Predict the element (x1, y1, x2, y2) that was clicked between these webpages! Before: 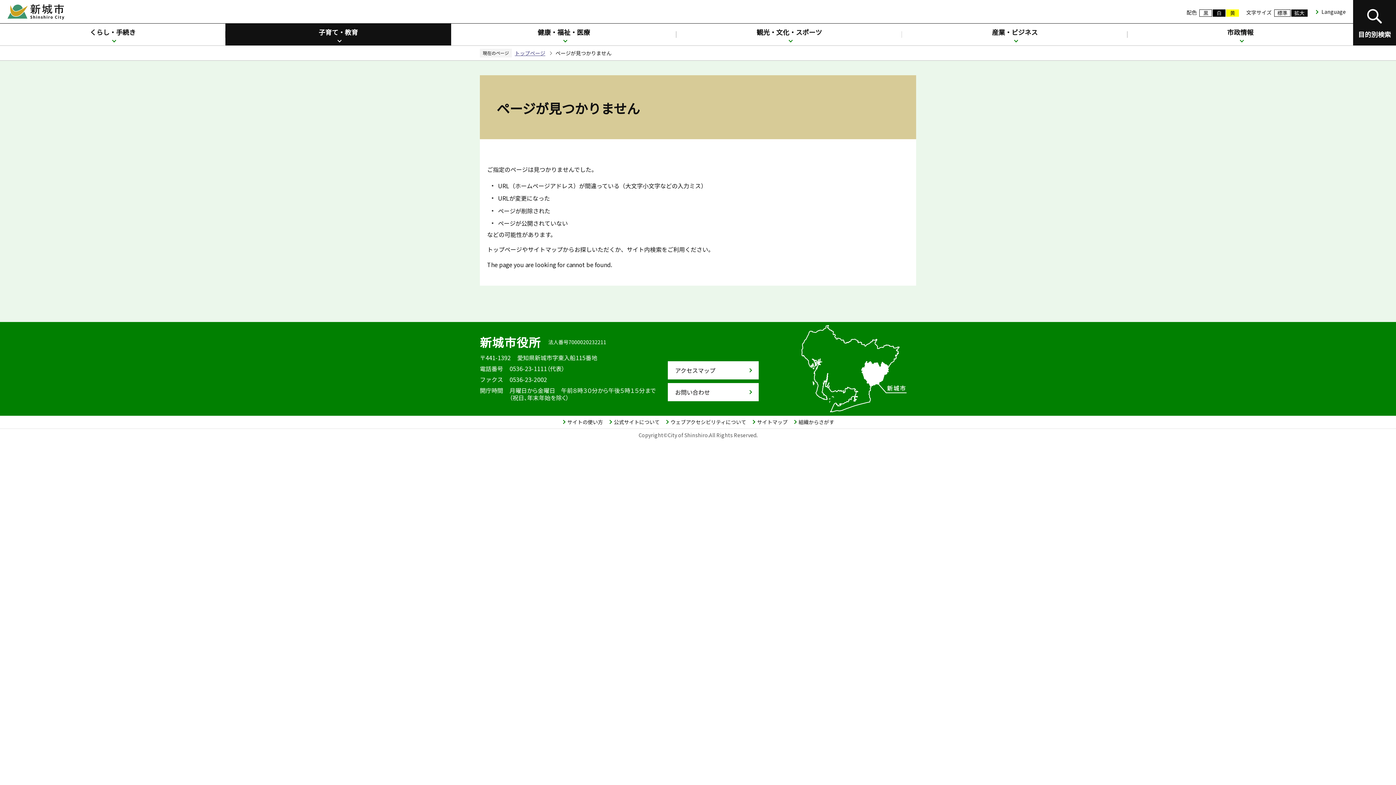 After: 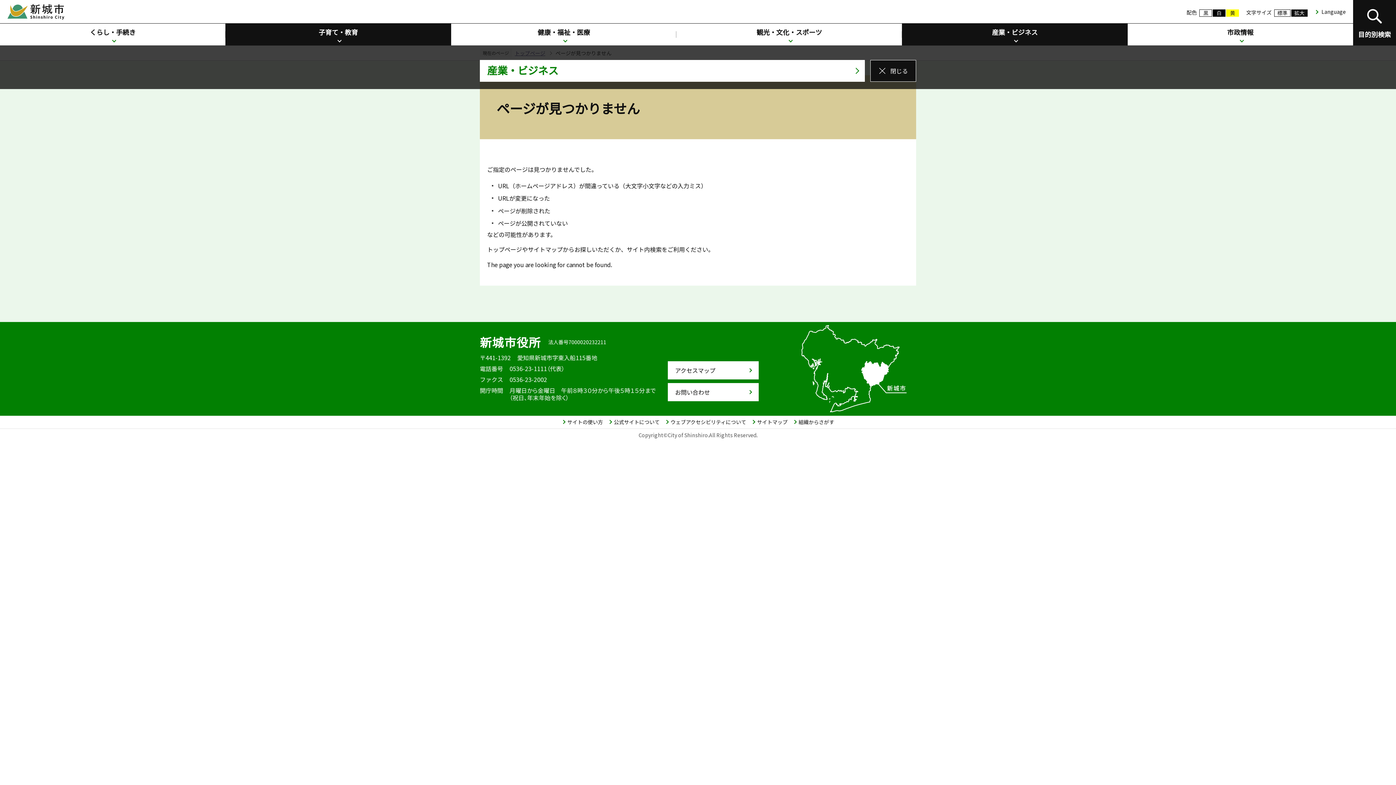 Action: bbox: (902, 23, 1127, 45) label: 産業・ビジネス